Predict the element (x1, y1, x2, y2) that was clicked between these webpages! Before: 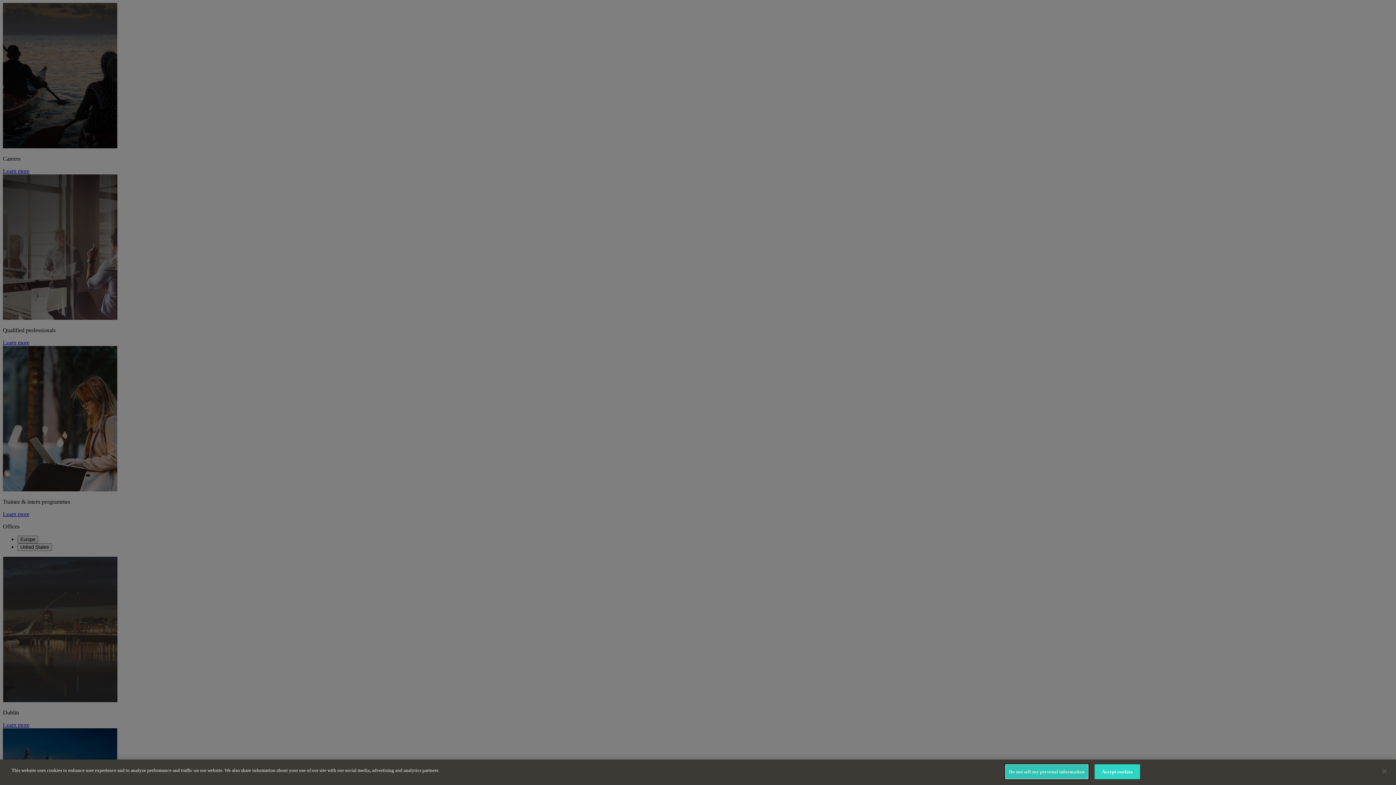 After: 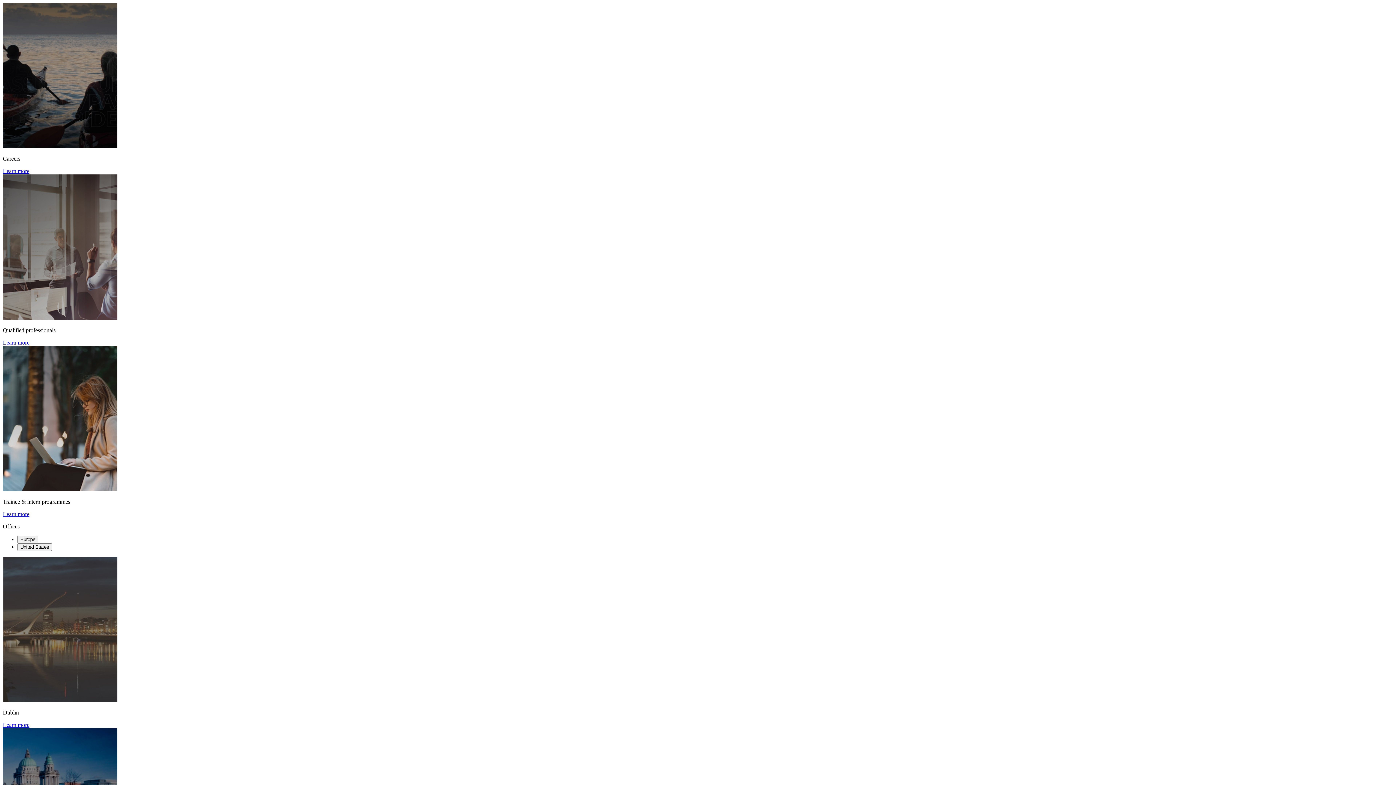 Action: label: Close bbox: (1376, 764, 1392, 780)